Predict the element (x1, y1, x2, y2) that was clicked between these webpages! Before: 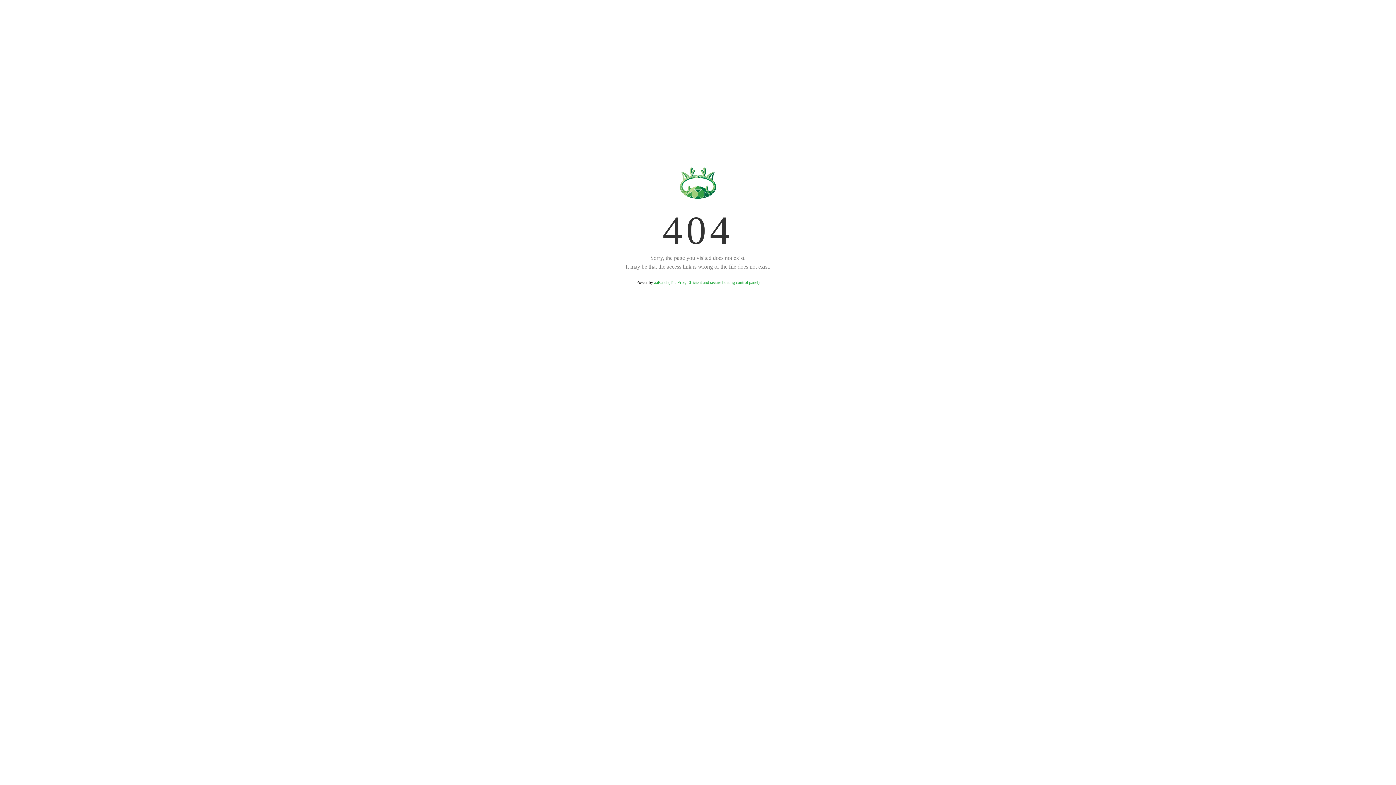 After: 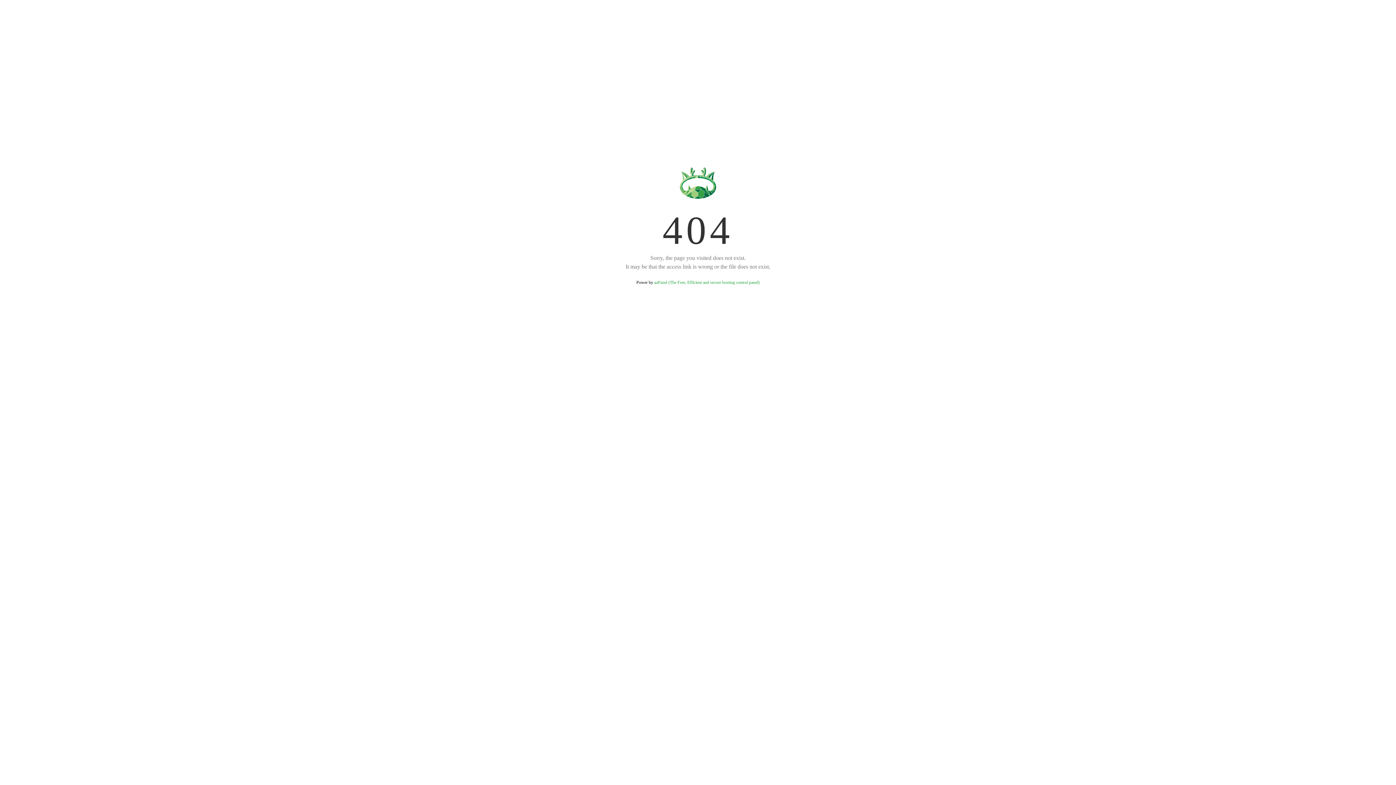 Action: bbox: (654, 280, 759, 285) label: aaPanel (The Free, Efficient and secure hosting control panel)